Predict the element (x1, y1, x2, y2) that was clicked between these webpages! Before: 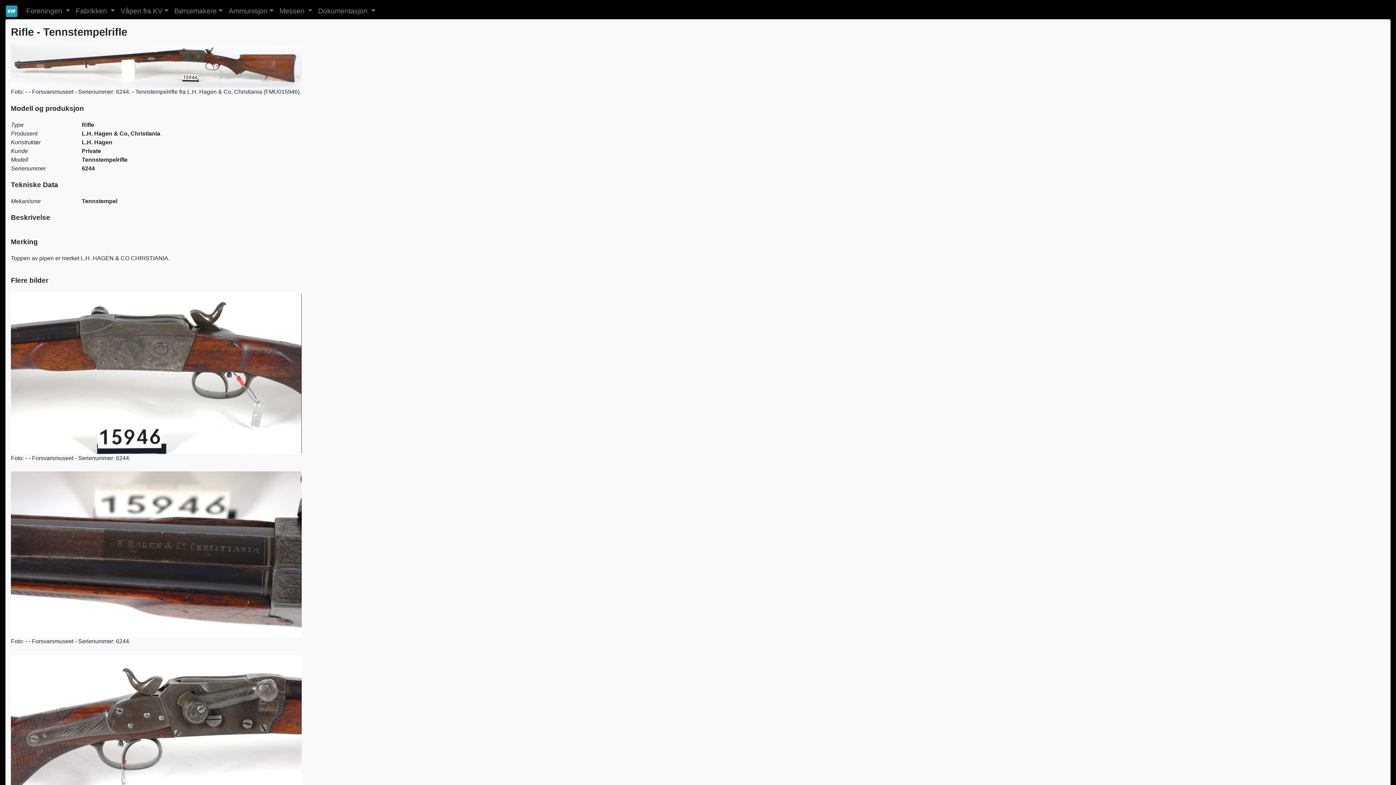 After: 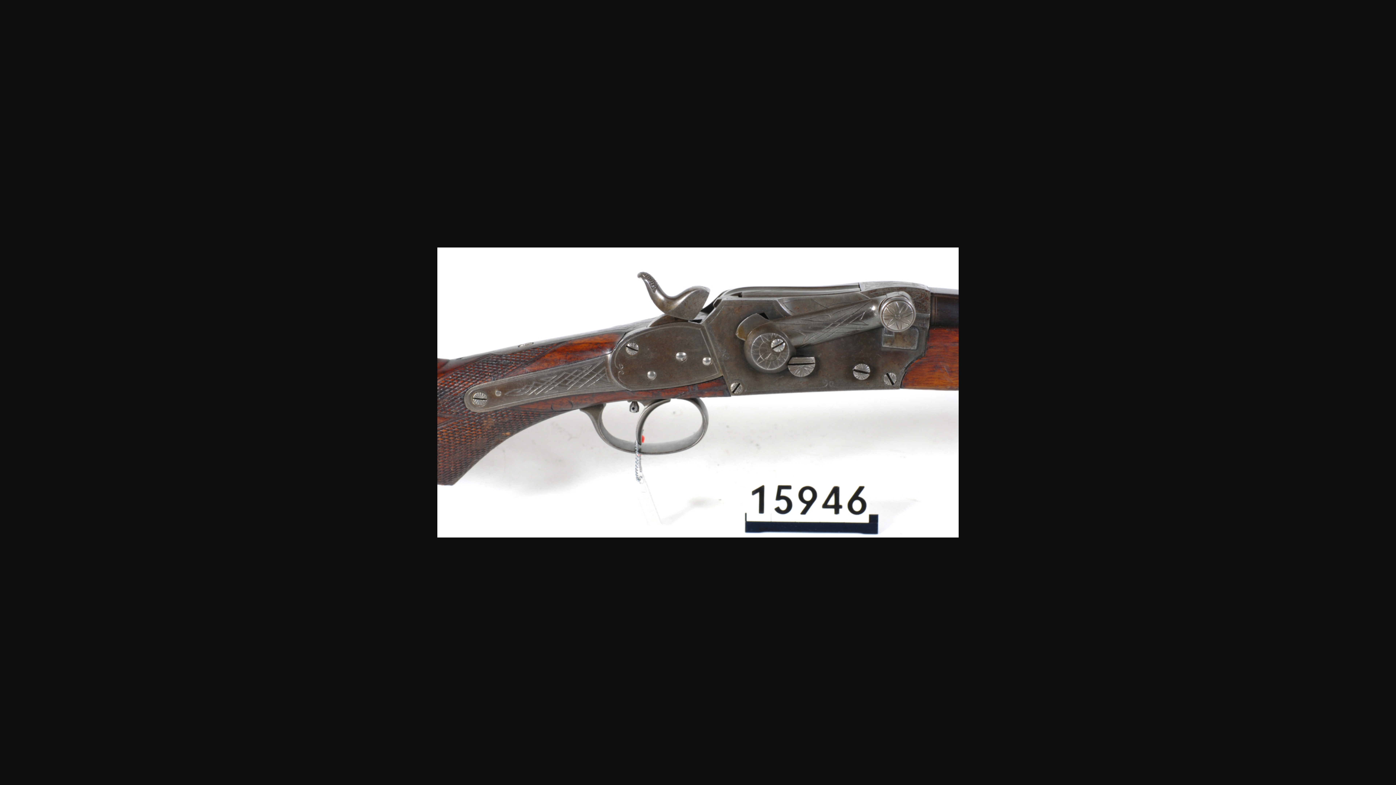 Action: bbox: (10, 732, 301, 738)